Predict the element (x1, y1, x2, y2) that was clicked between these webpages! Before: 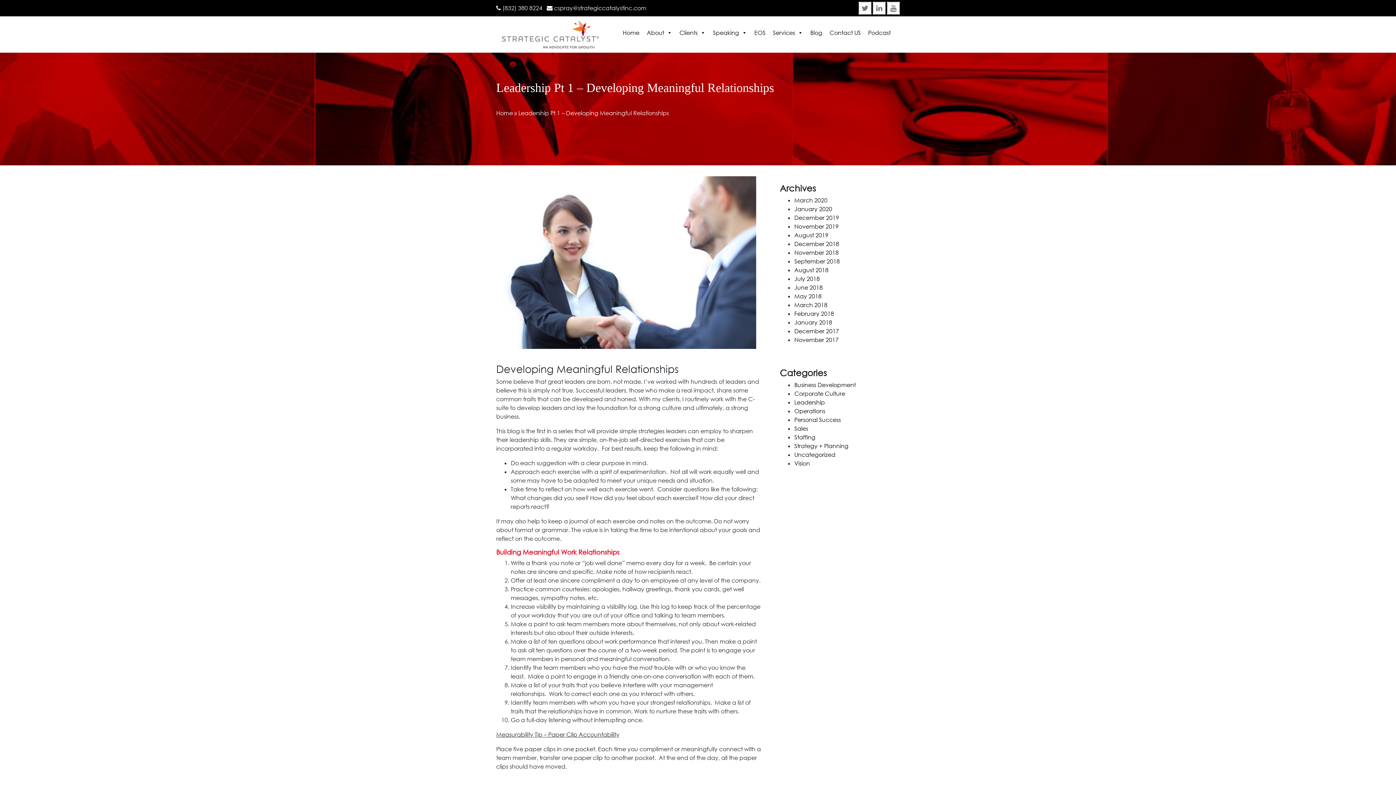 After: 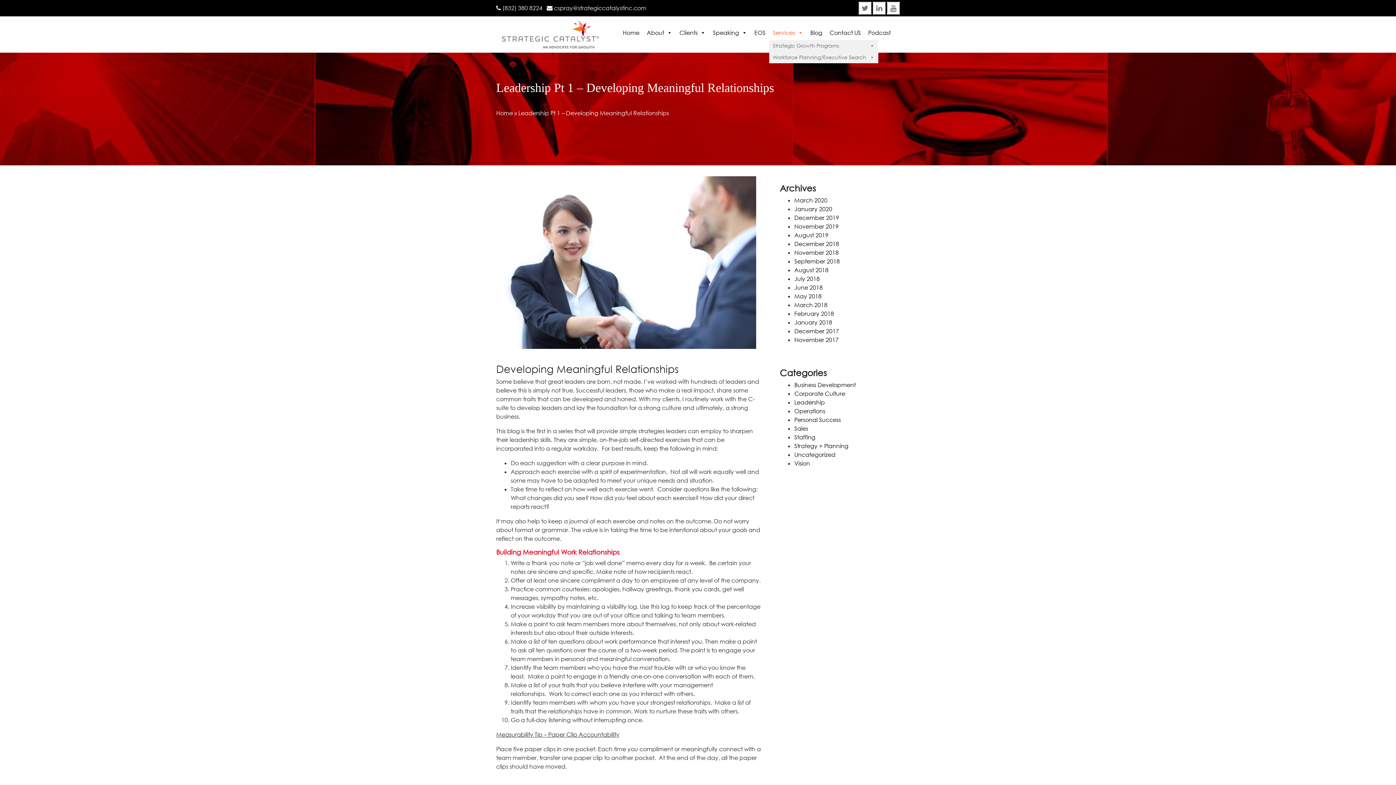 Action: label: Services bbox: (769, 25, 806, 40)